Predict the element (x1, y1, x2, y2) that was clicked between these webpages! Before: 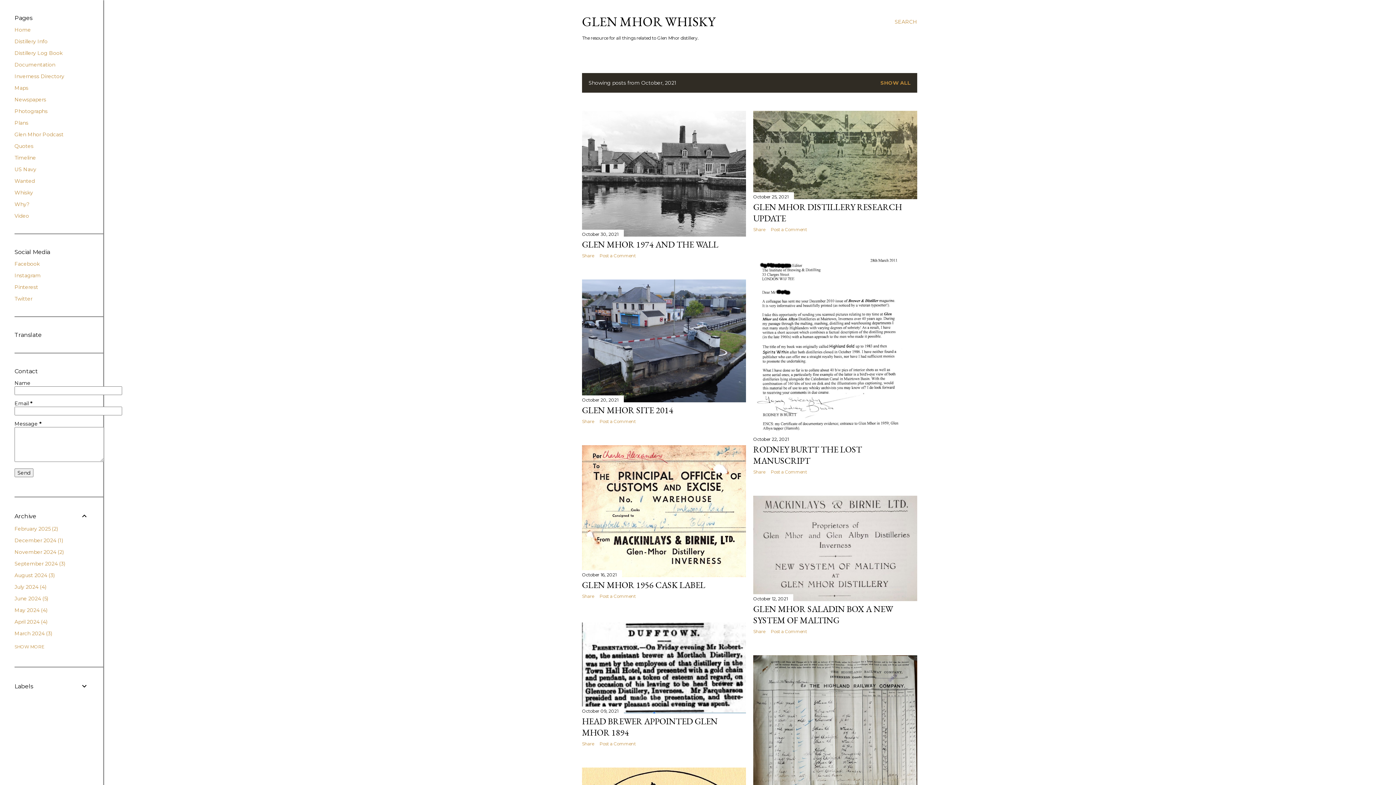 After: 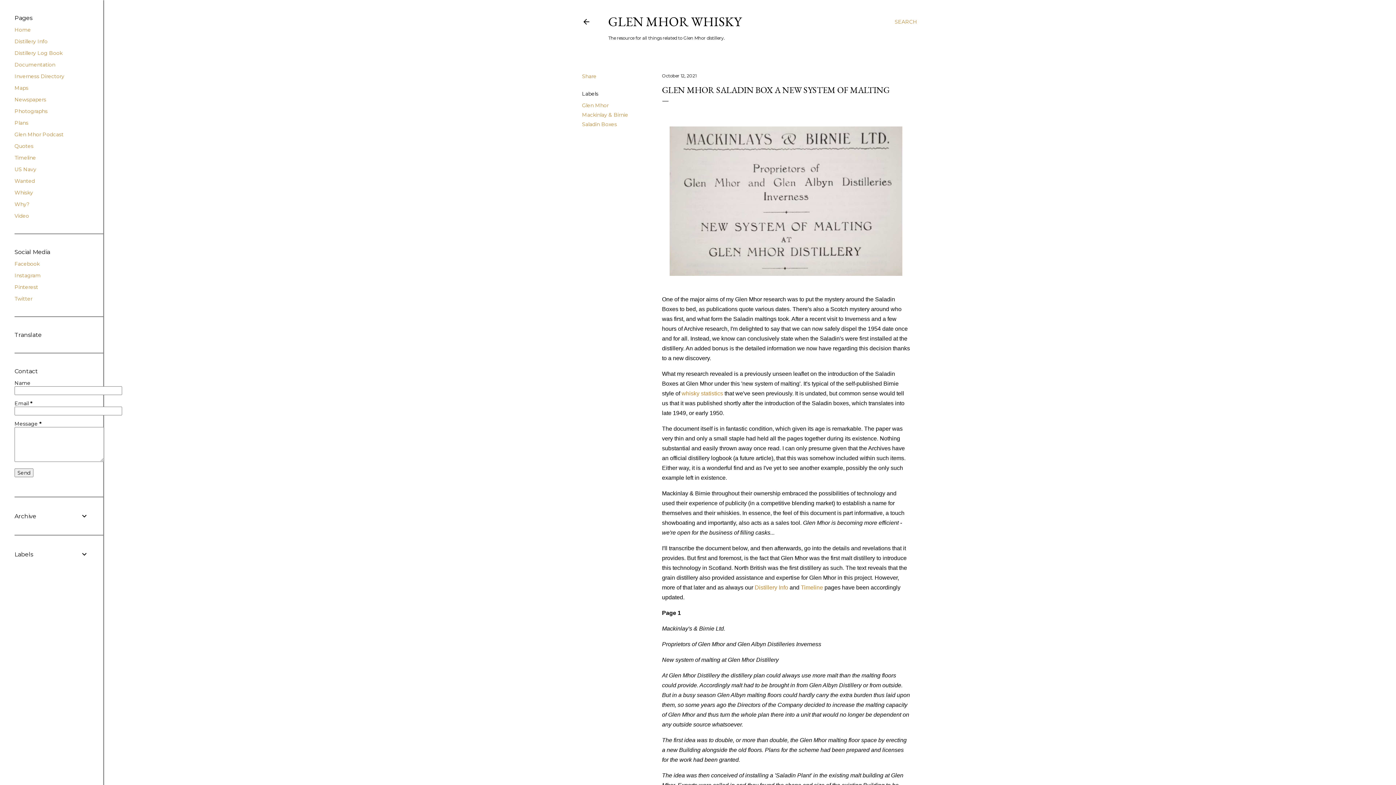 Action: bbox: (753, 603, 893, 626) label: GLEN MHOR SALADIN BOX A NEW SYSTEM OF MALTING